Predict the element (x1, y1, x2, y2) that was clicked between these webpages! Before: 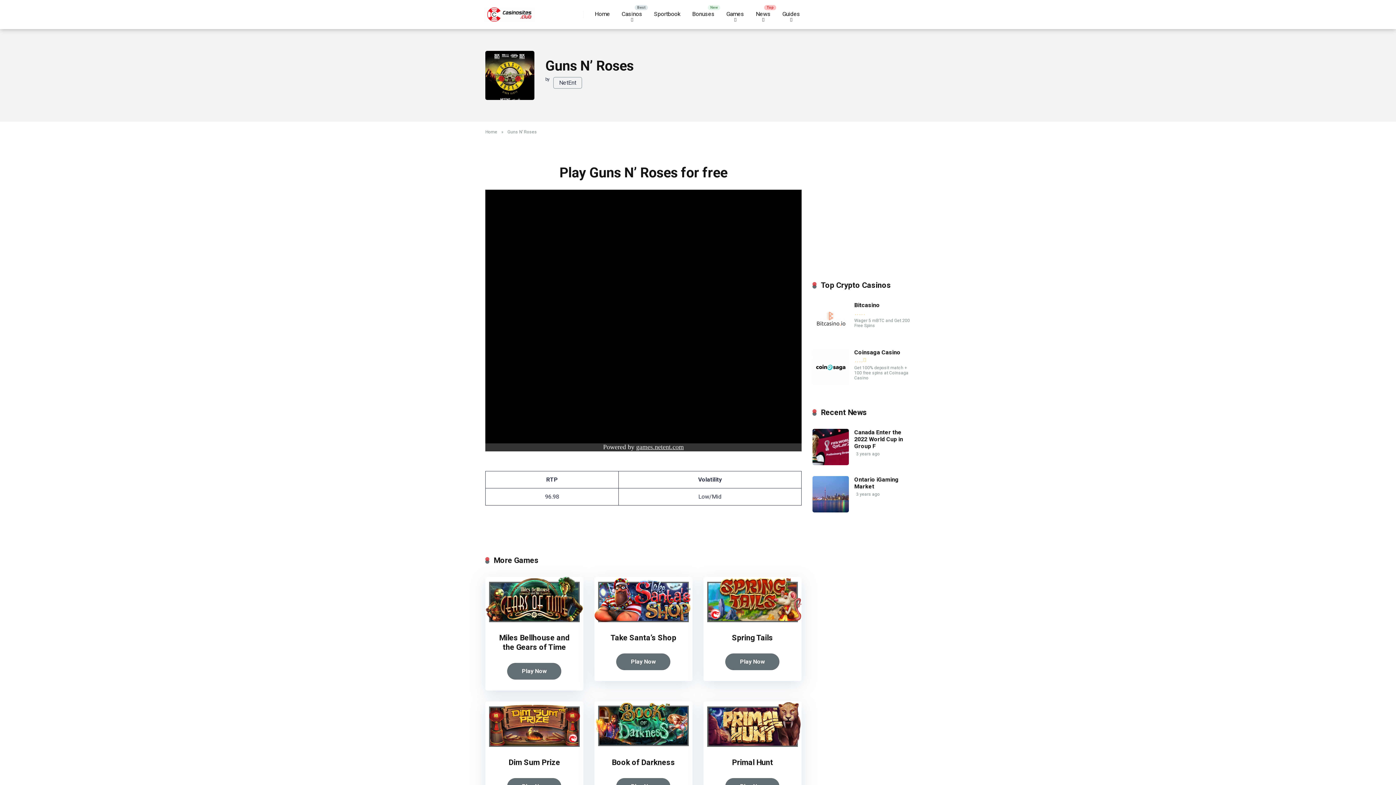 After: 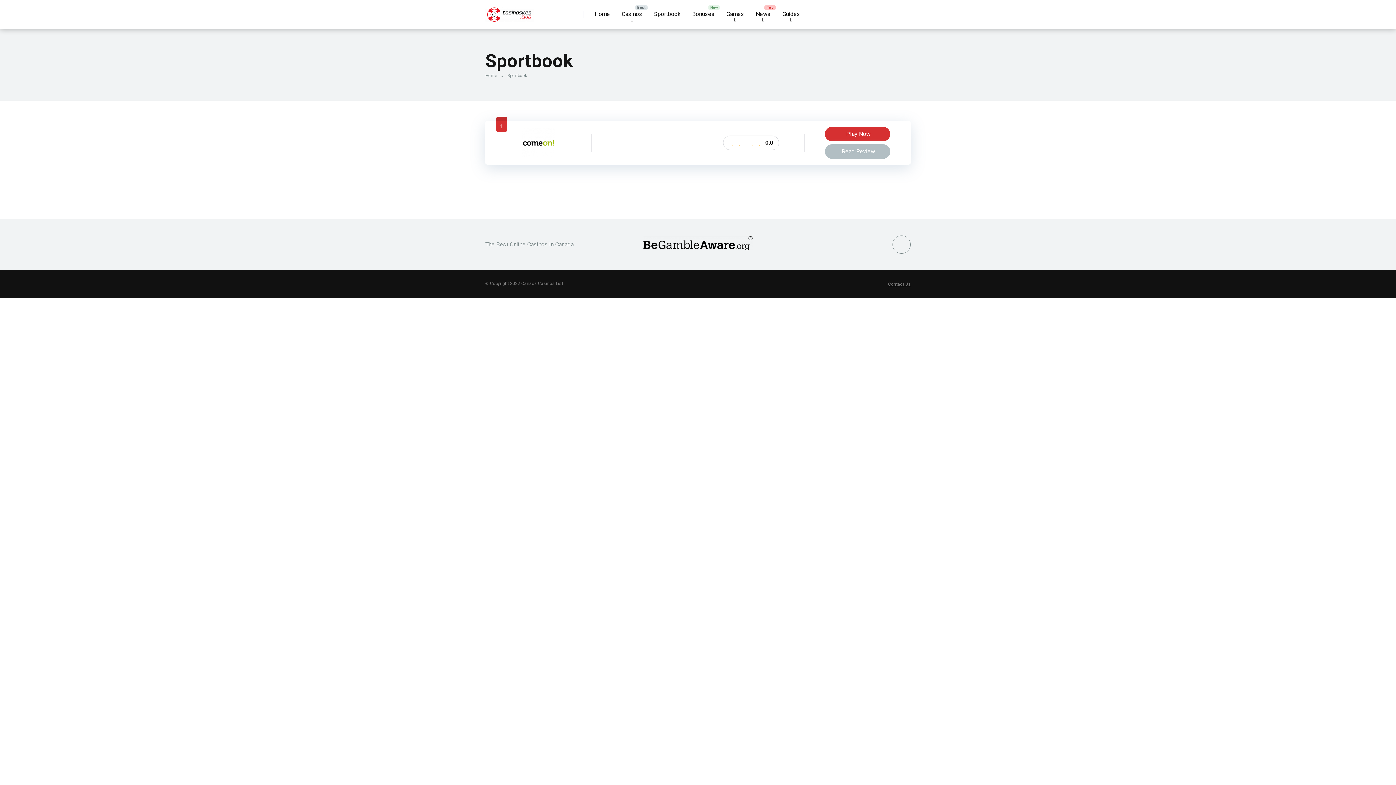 Action: bbox: (648, 0, 686, 29) label: Sportbook